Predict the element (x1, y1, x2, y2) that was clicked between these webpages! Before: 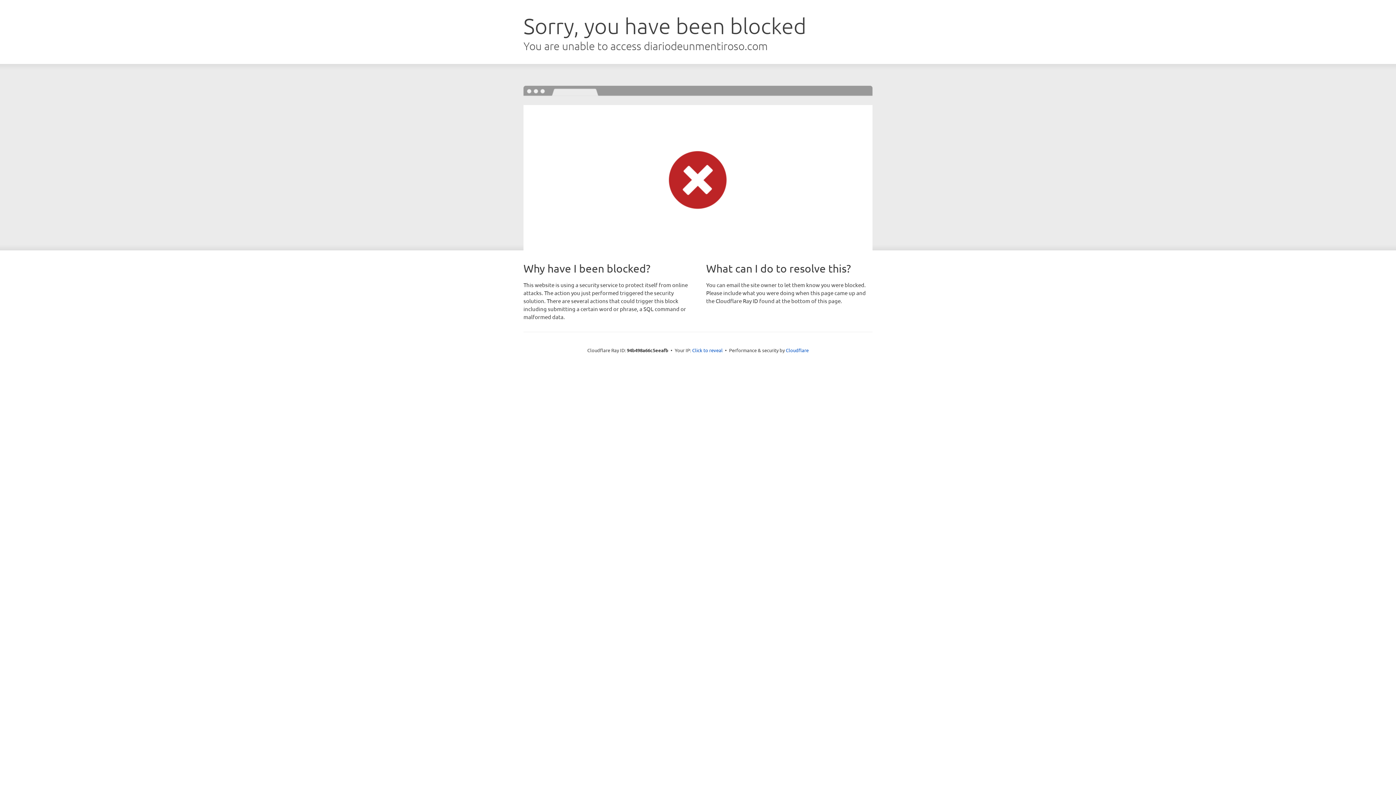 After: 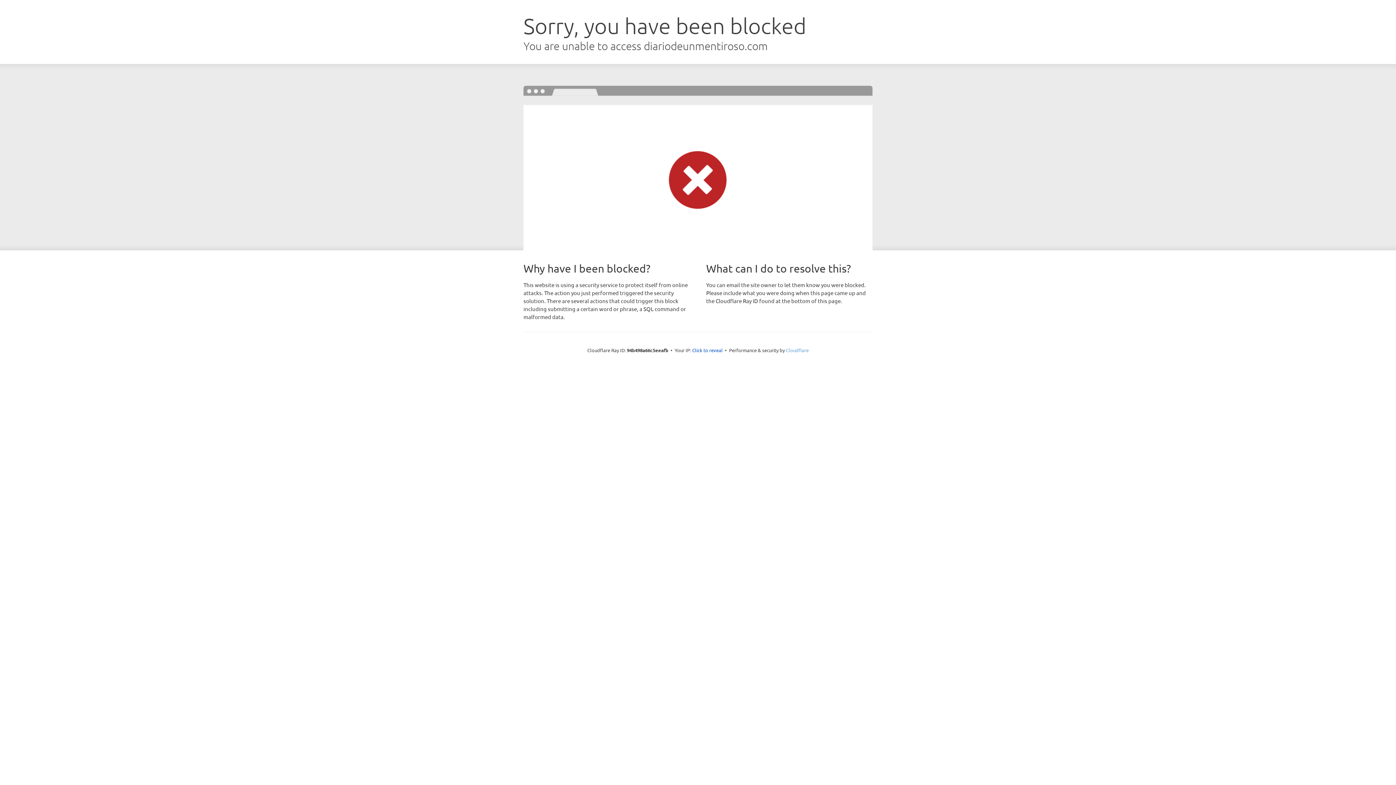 Action: bbox: (786, 347, 808, 353) label: Cloudflare